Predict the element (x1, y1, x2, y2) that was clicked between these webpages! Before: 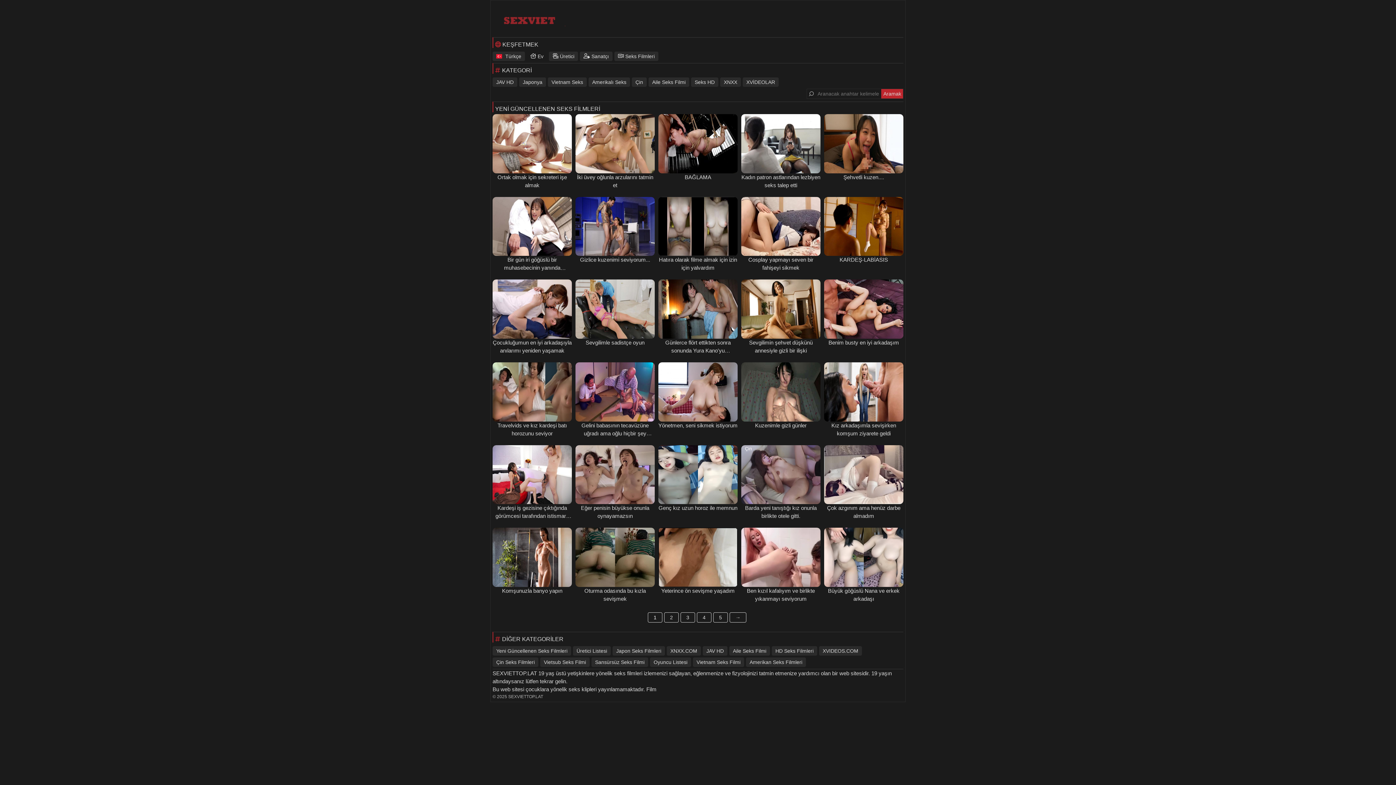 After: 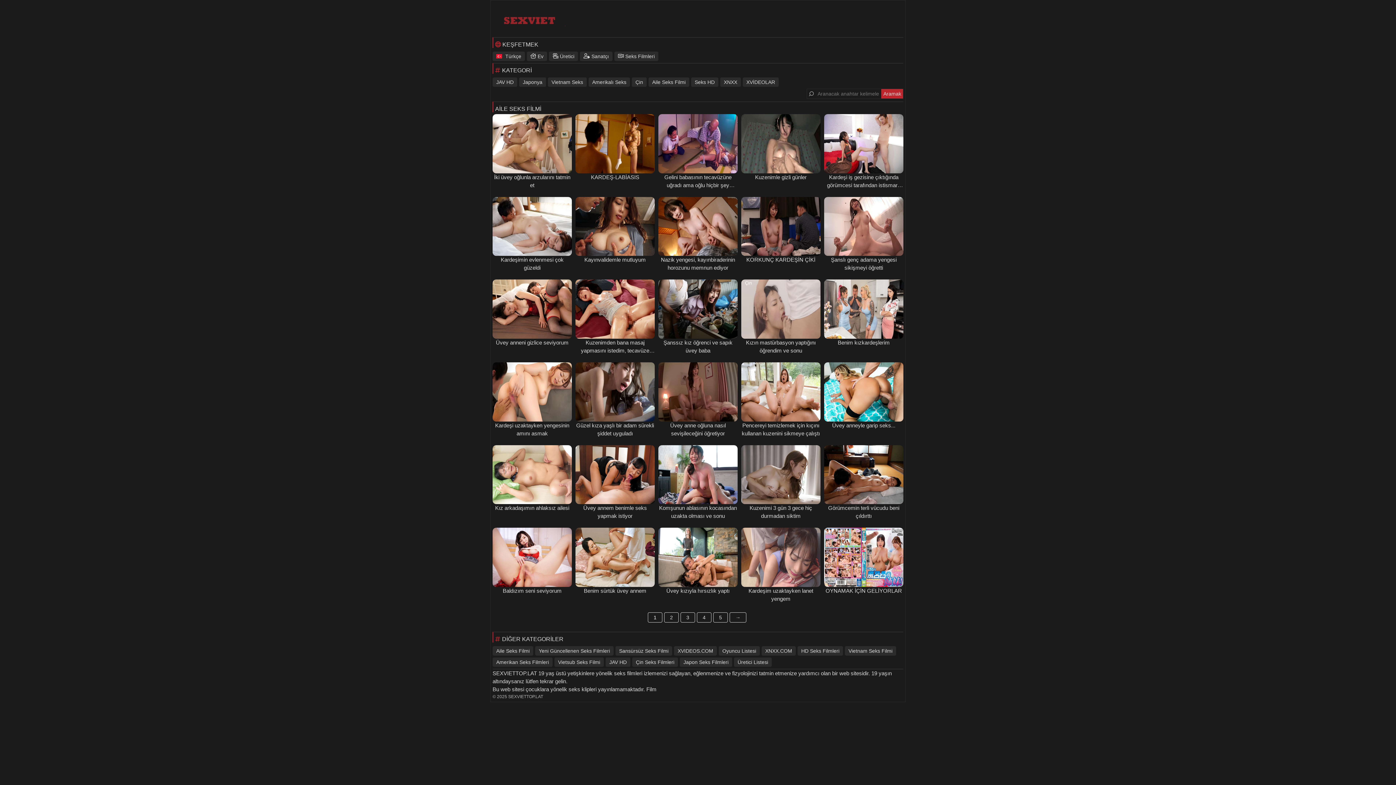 Action: label: Aile Seks Filmi bbox: (729, 646, 770, 655)